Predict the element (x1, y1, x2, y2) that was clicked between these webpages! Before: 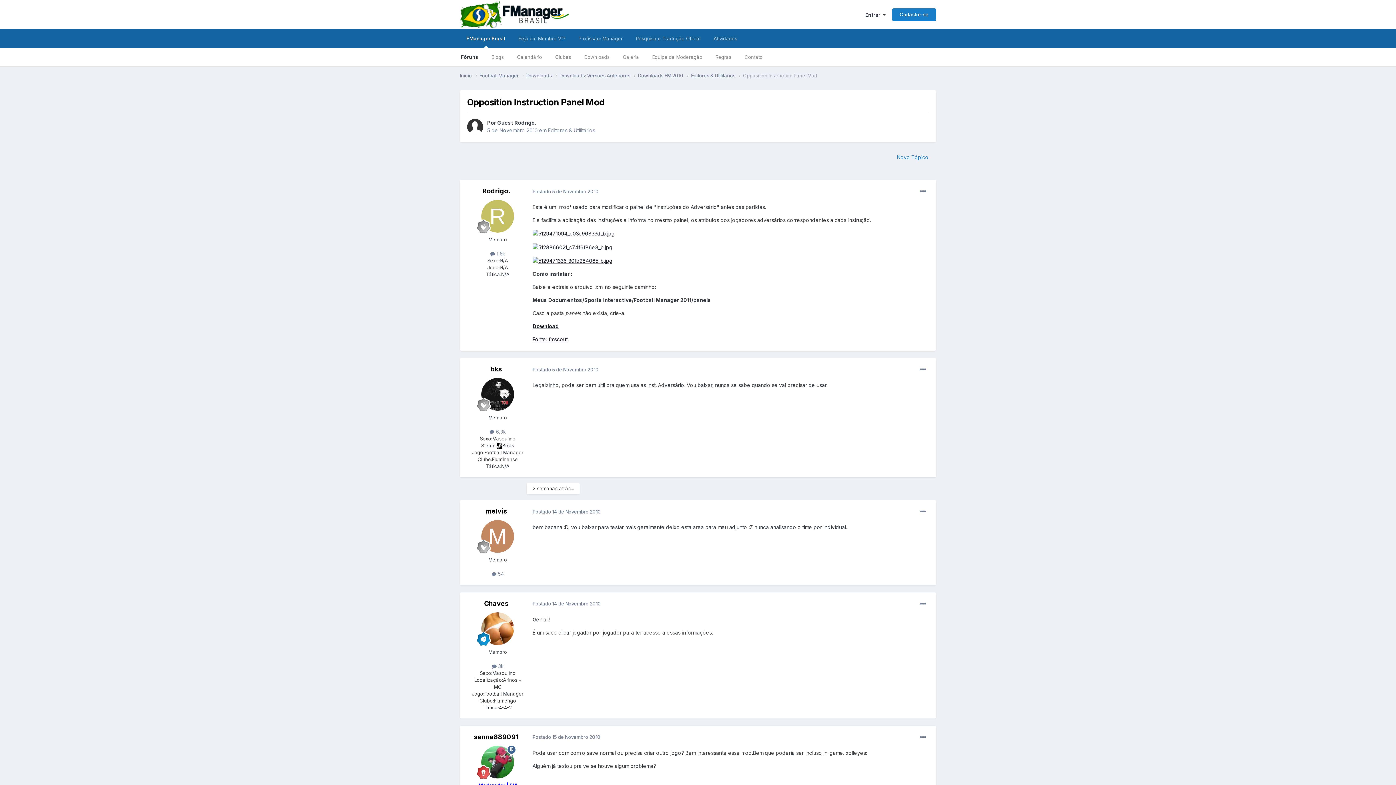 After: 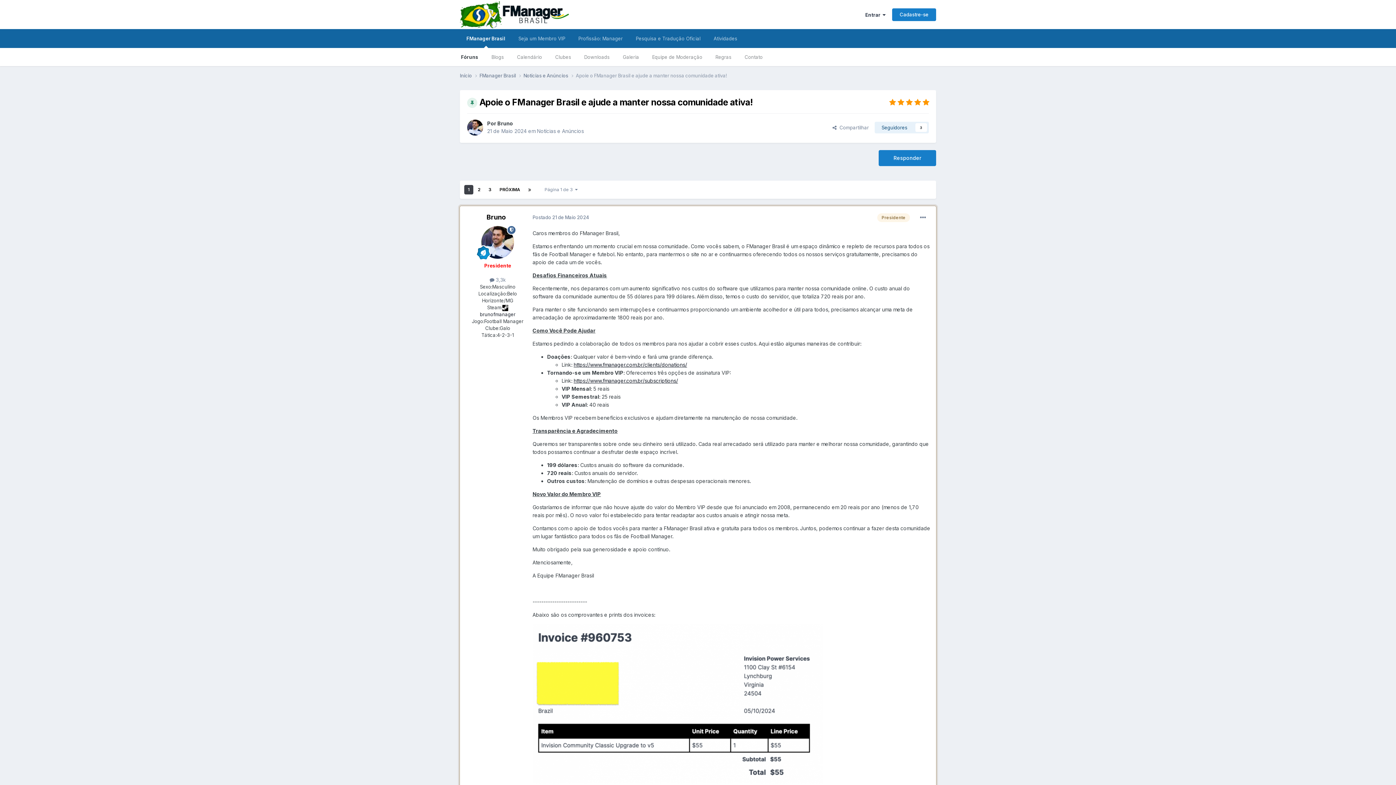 Action: bbox: (512, 29, 572, 48) label: Seja um Membro VIP